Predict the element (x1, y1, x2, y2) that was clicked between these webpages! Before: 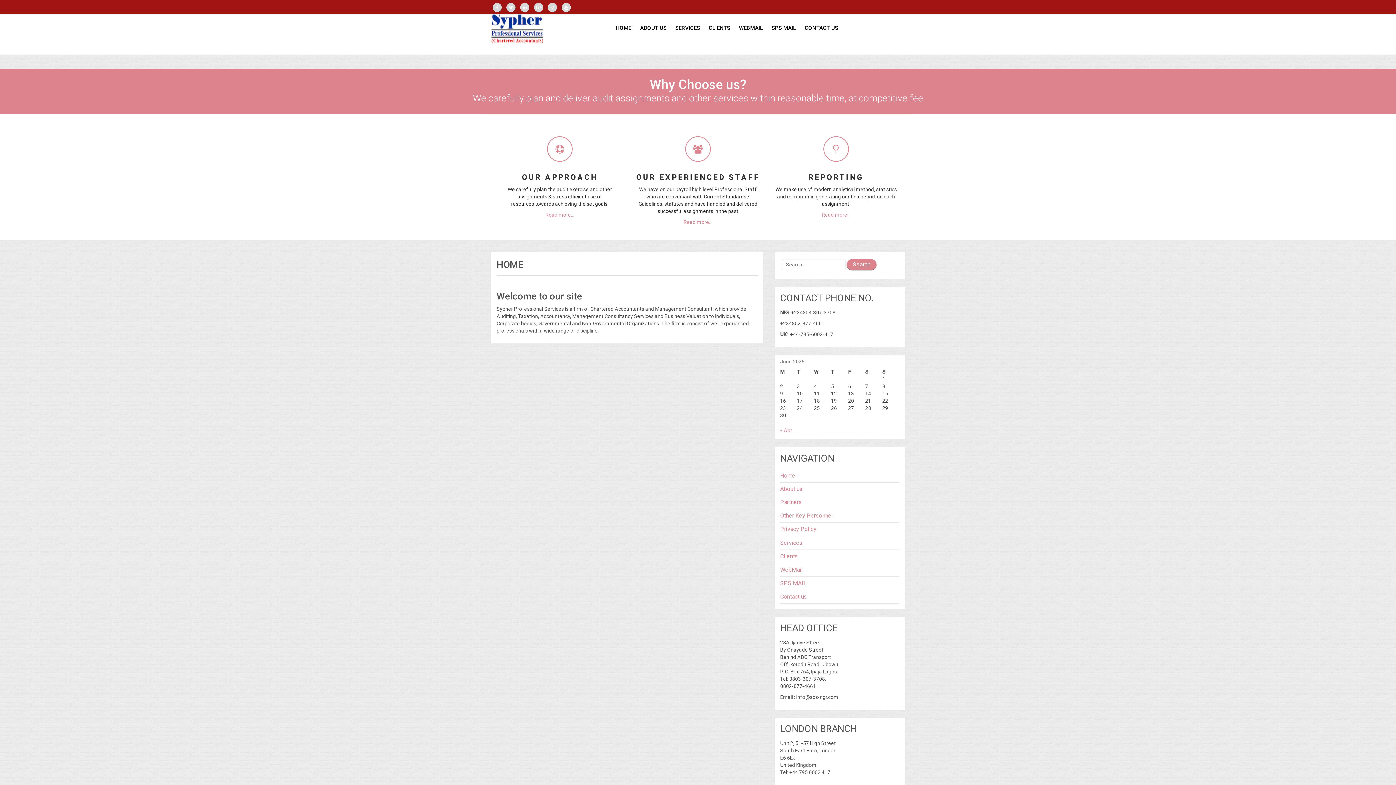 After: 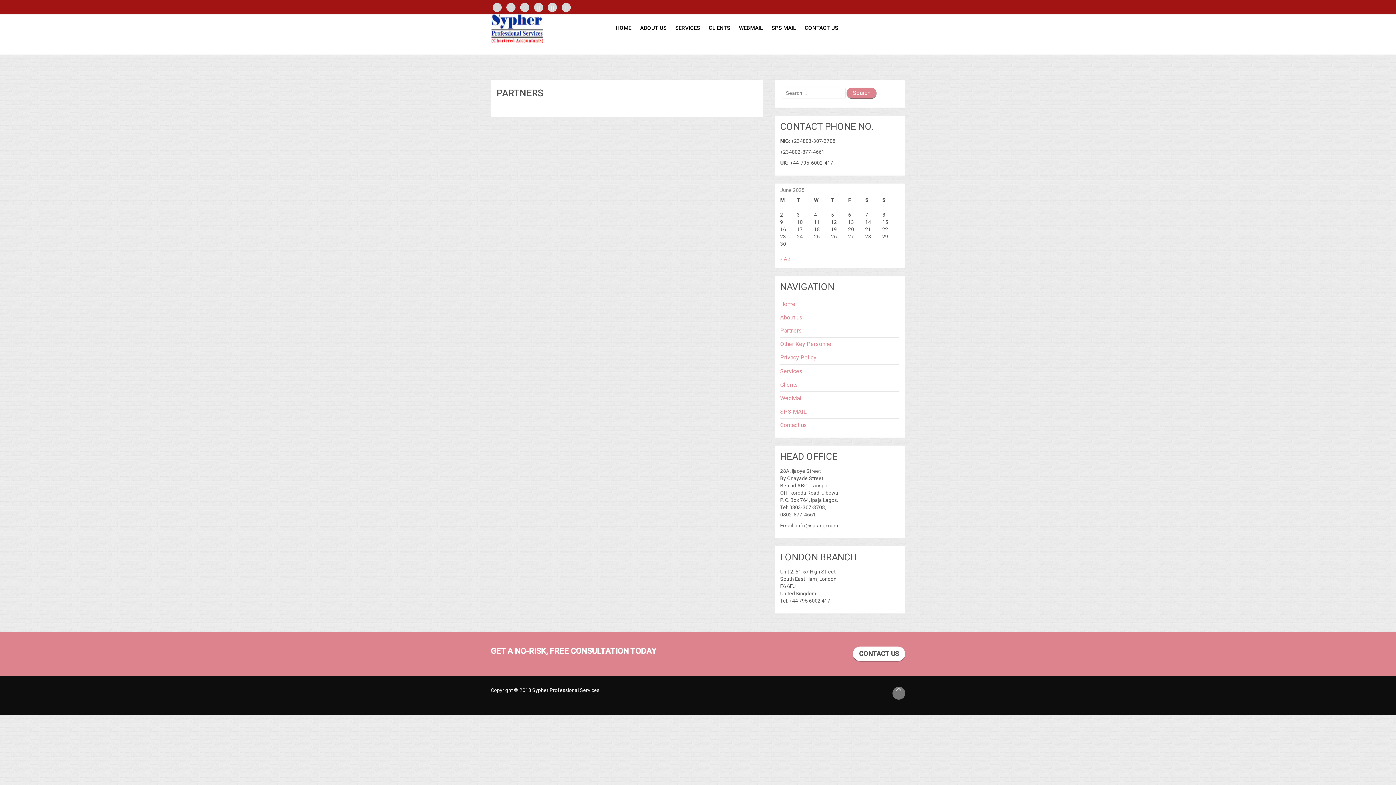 Action: label: Partners bbox: (780, 496, 899, 509)